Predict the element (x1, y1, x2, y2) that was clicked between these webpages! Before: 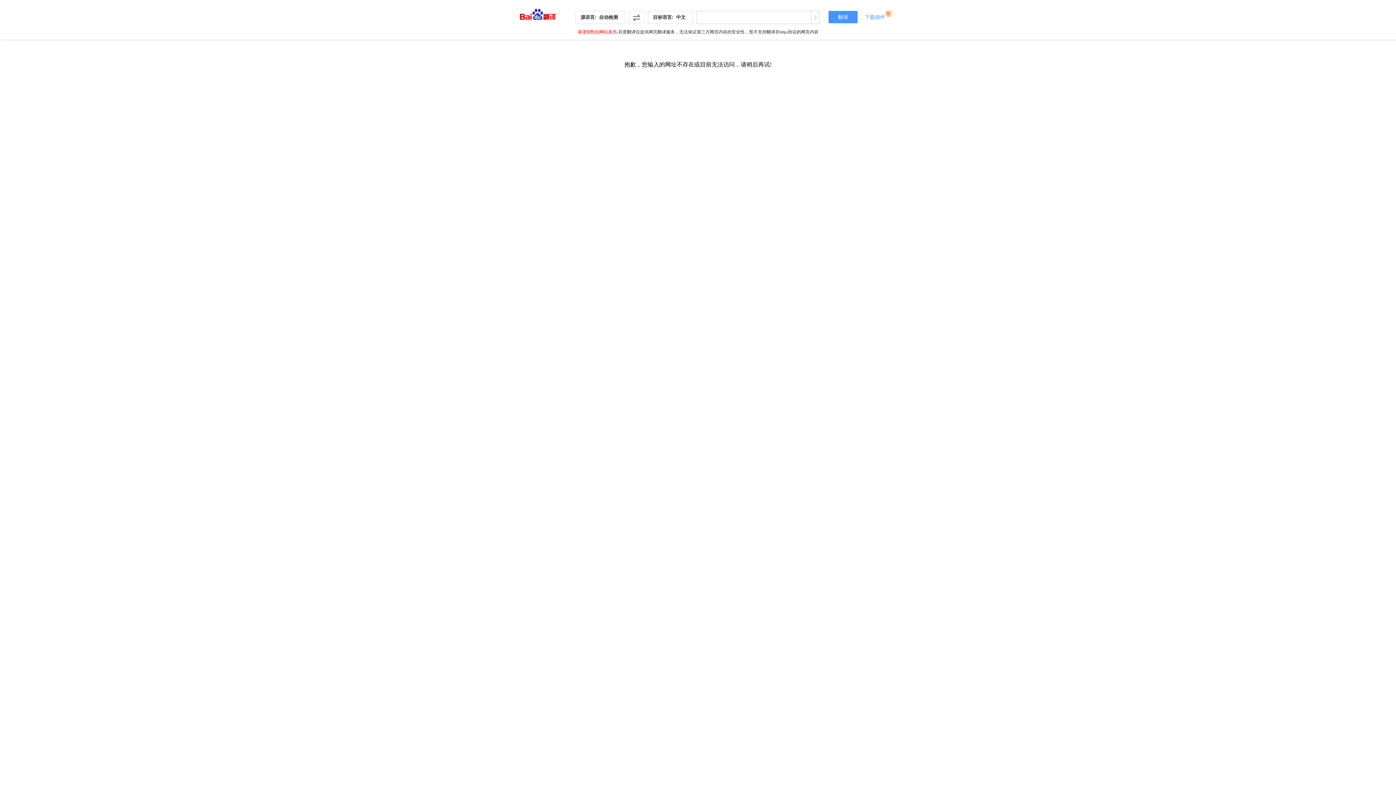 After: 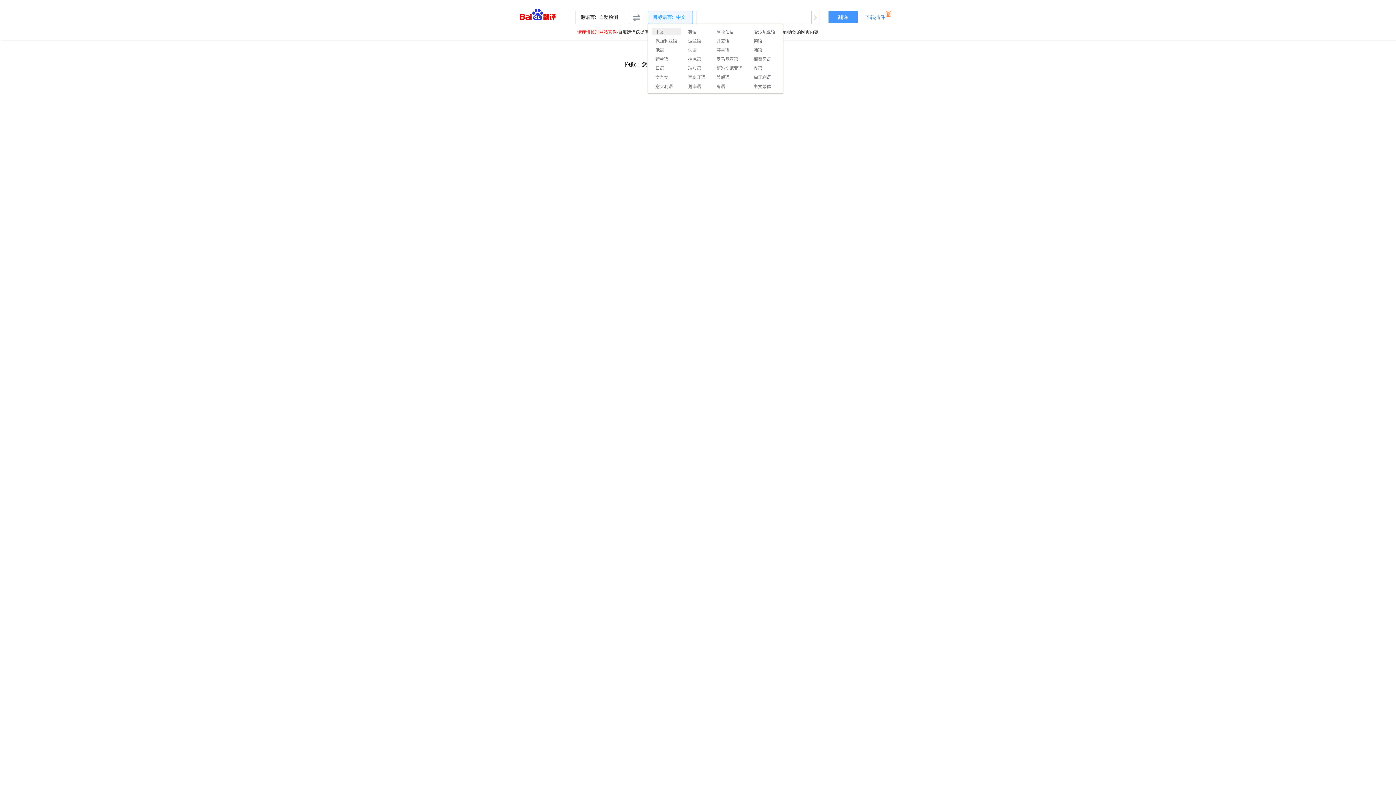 Action: label: 目标语言:  中文  bbox: (648, 10, 693, 24)